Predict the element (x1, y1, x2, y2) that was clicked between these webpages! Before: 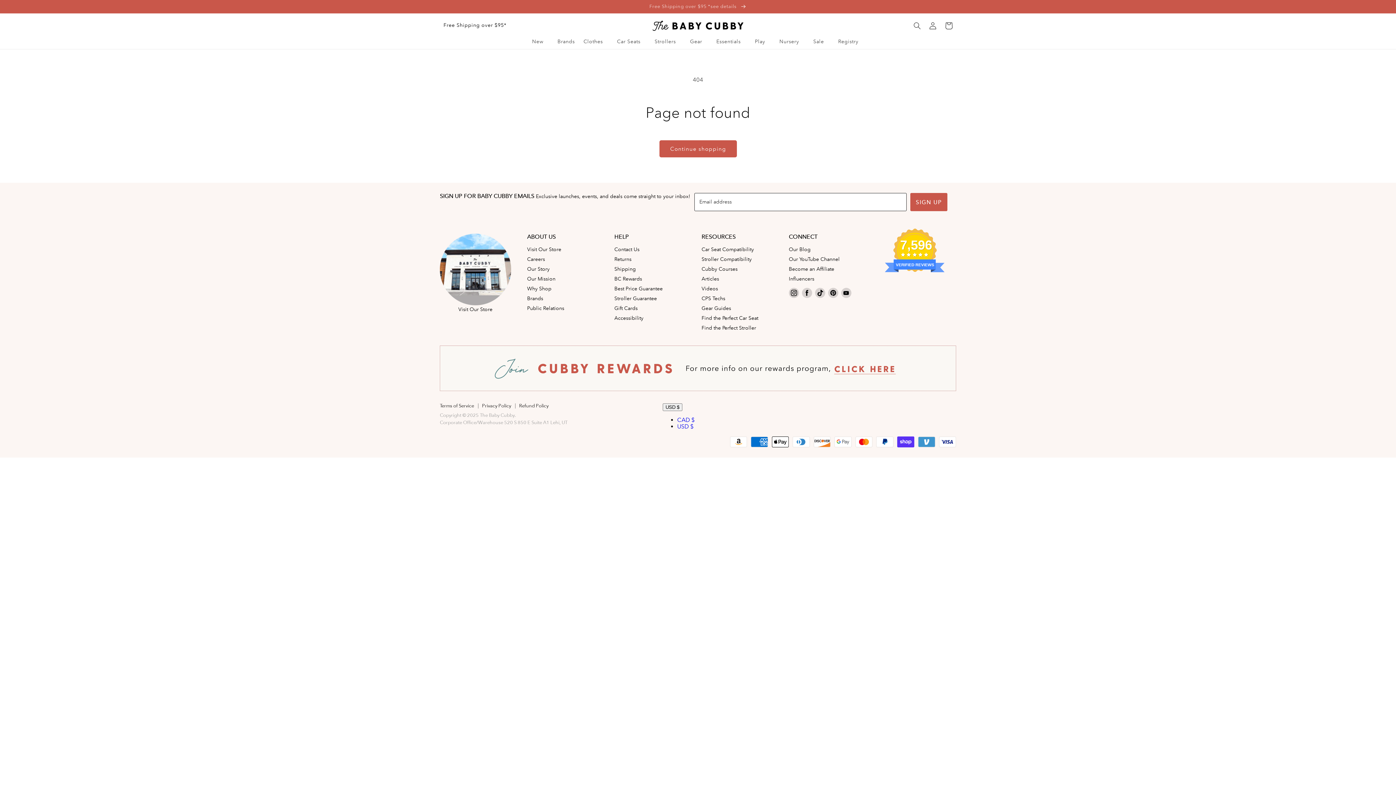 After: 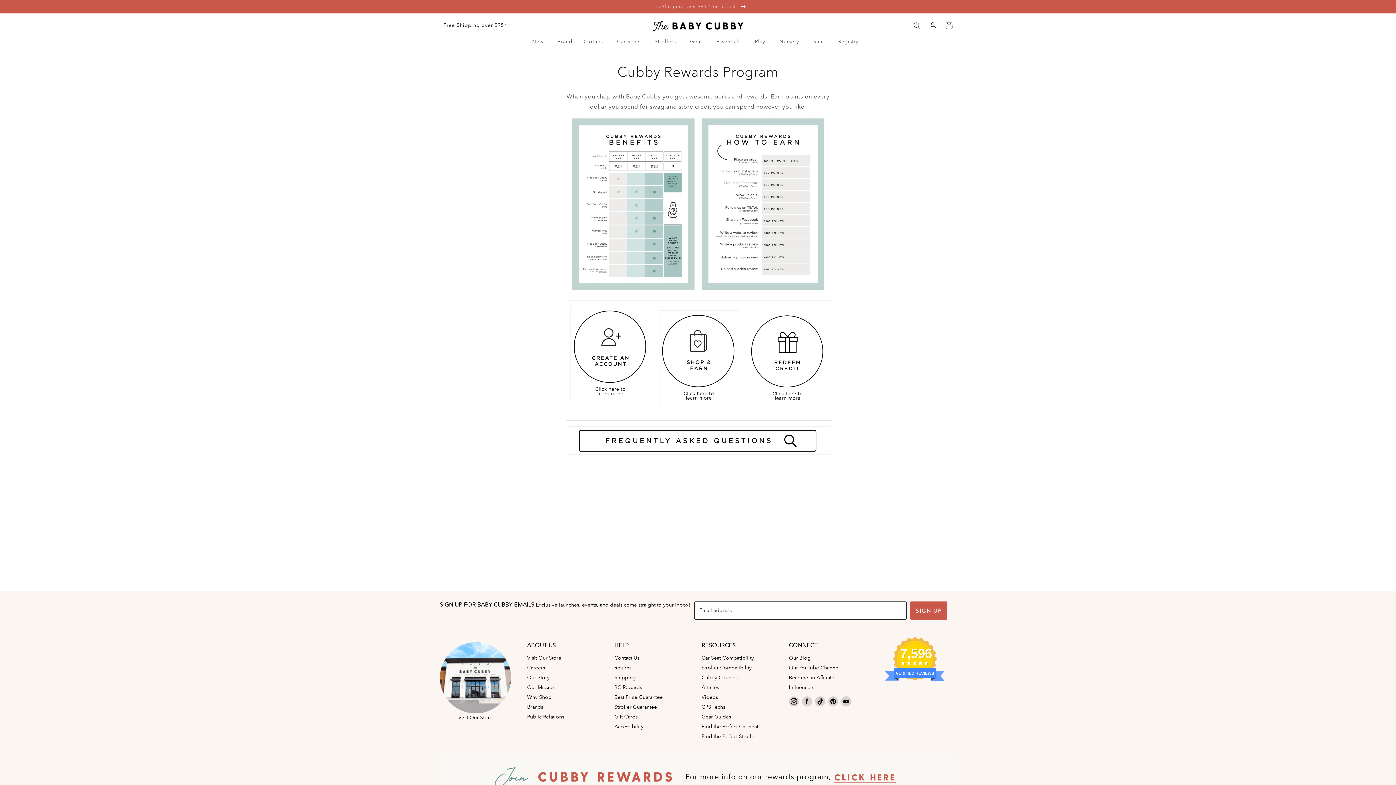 Action: bbox: (440, 385, 956, 392)